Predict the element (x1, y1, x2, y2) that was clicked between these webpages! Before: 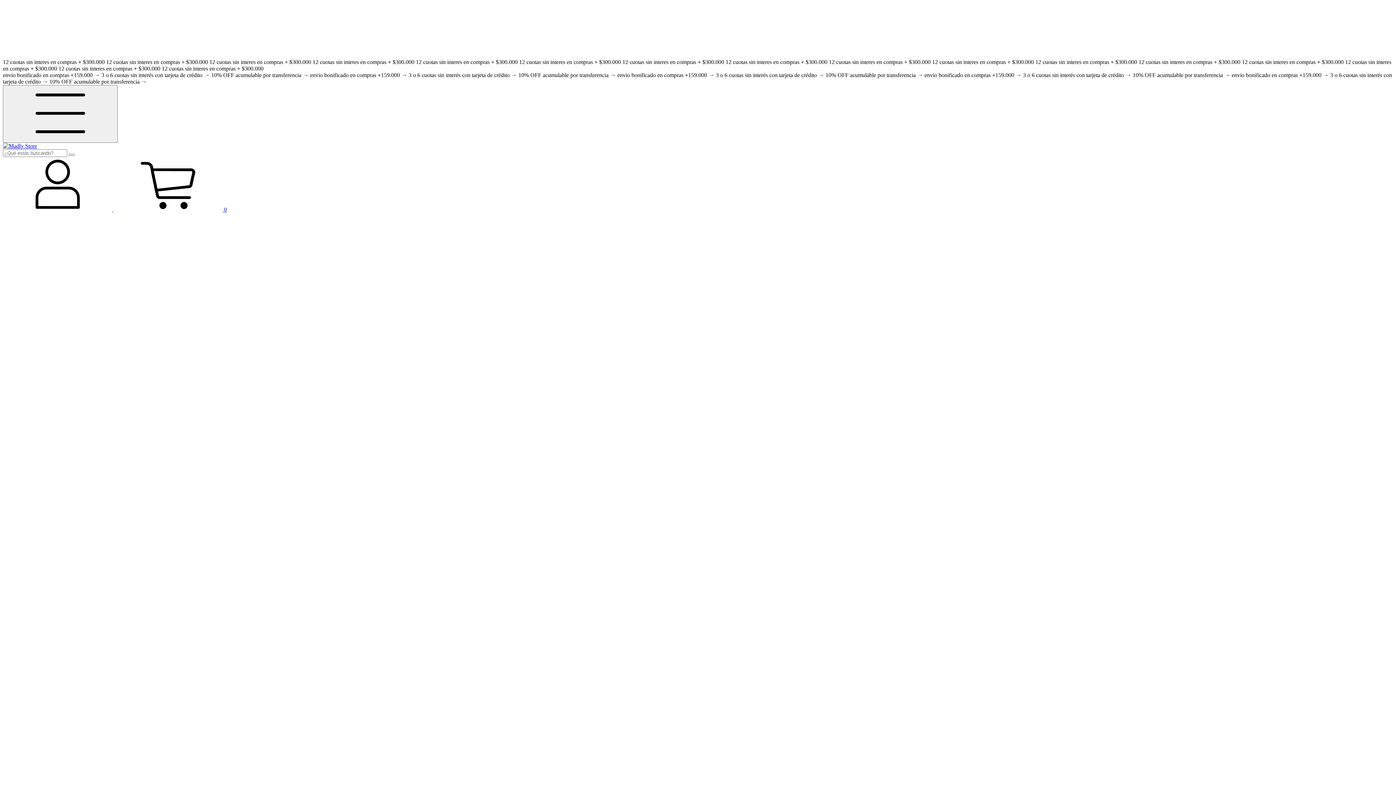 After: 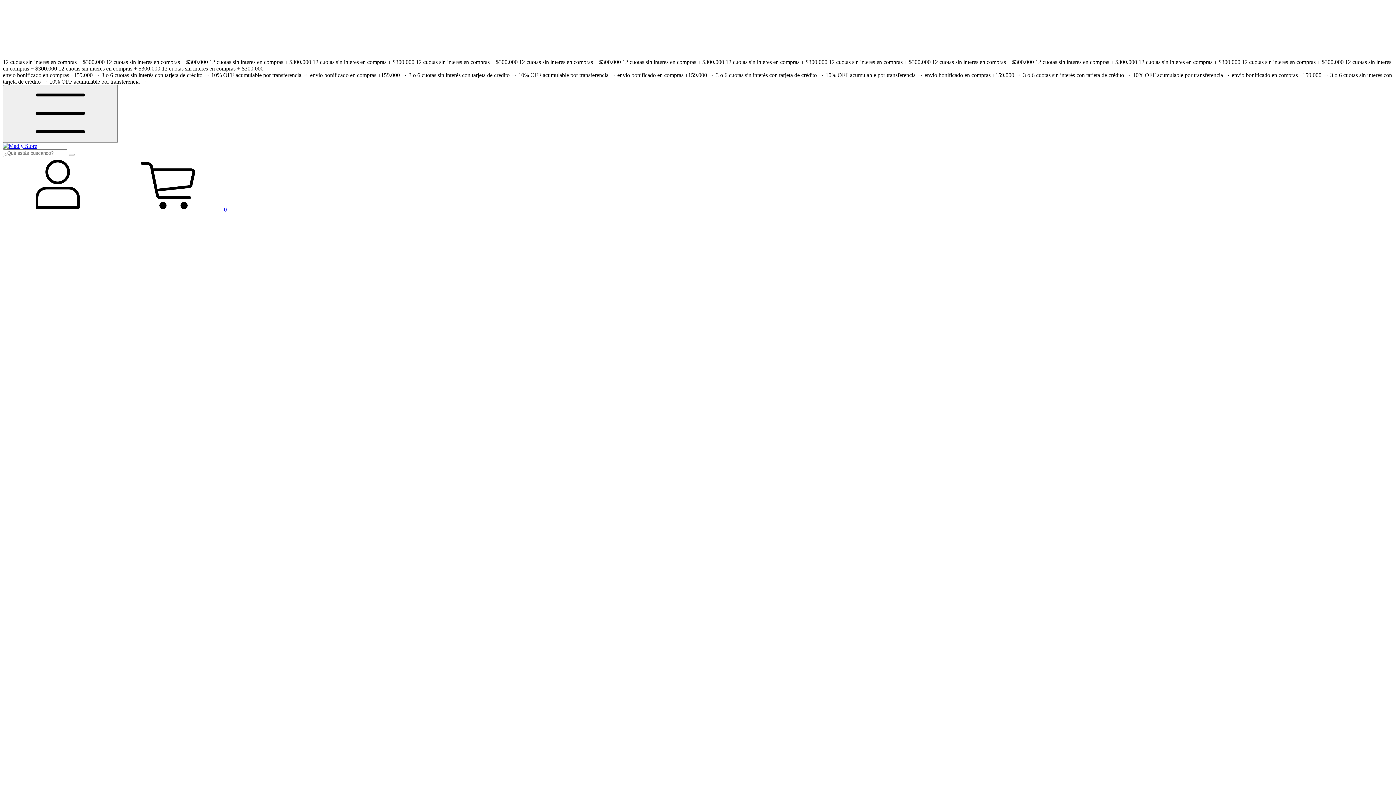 Action: bbox: (113, 206, 226, 212) label:  0